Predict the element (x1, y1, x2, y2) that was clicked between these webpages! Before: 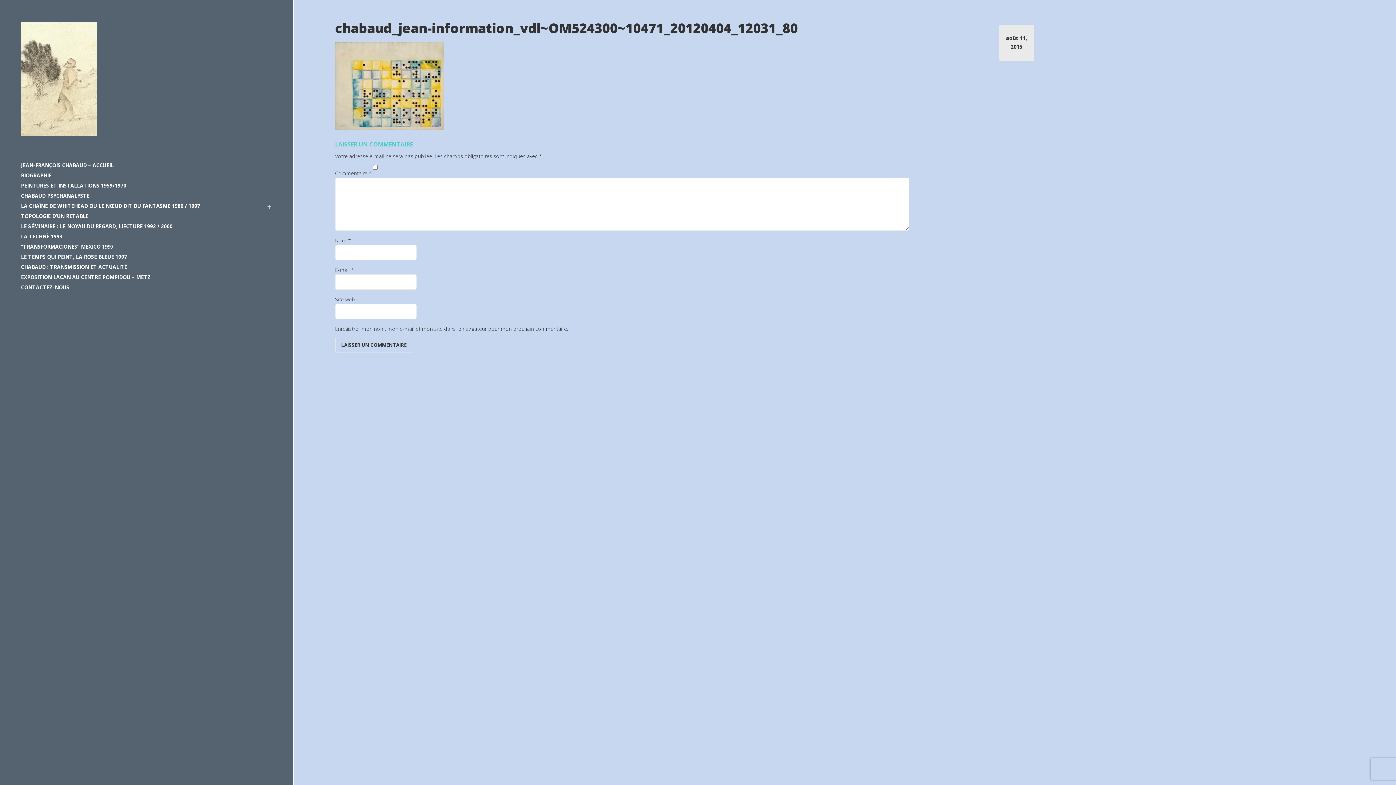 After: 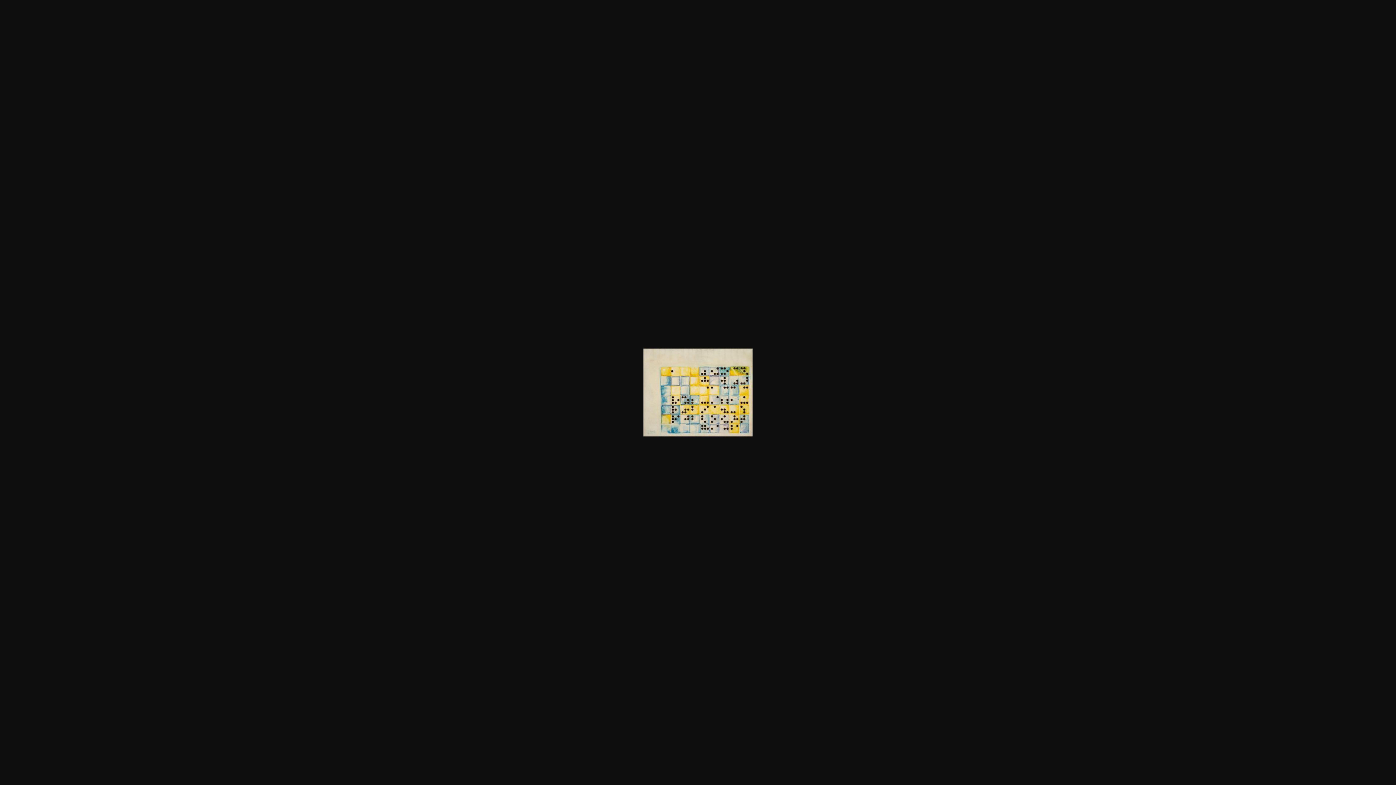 Action: bbox: (335, 124, 444, 131)